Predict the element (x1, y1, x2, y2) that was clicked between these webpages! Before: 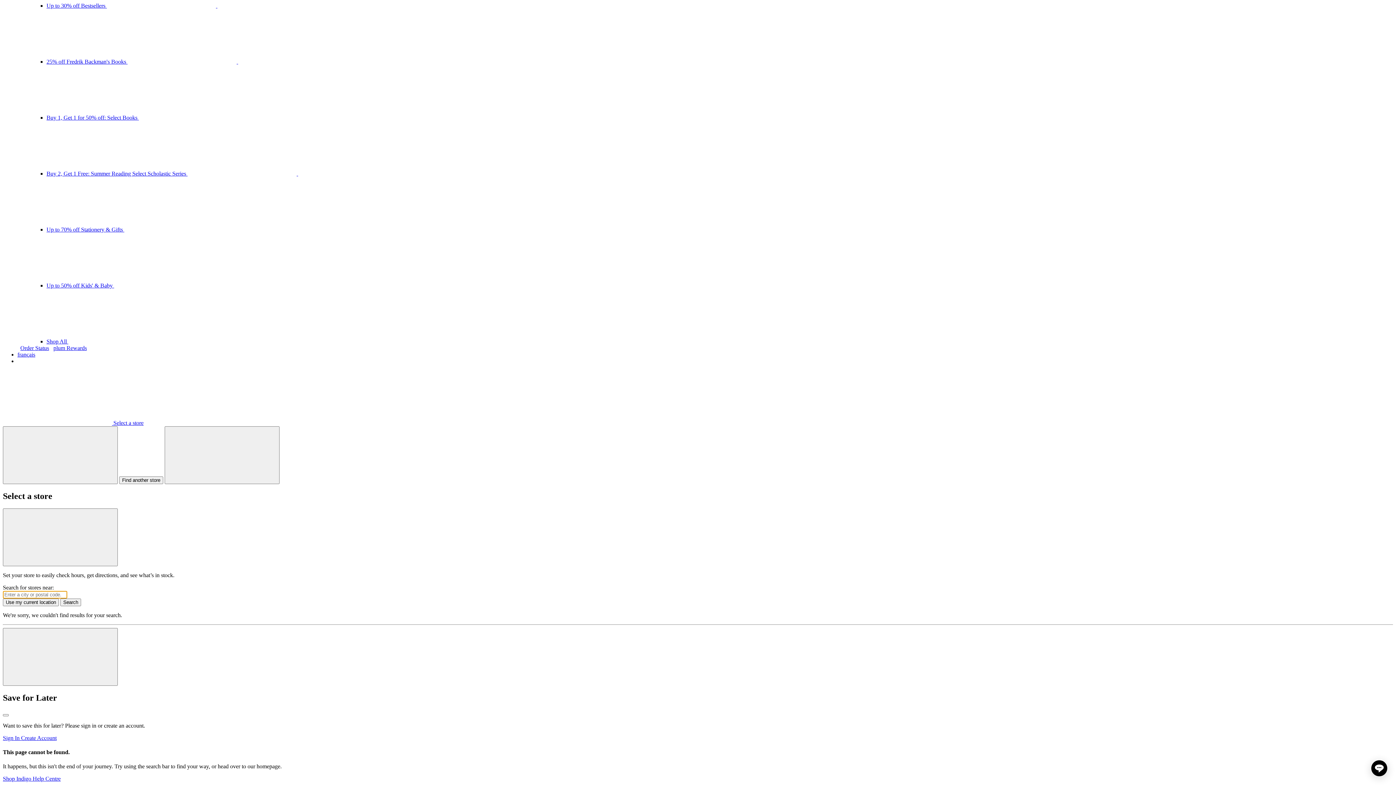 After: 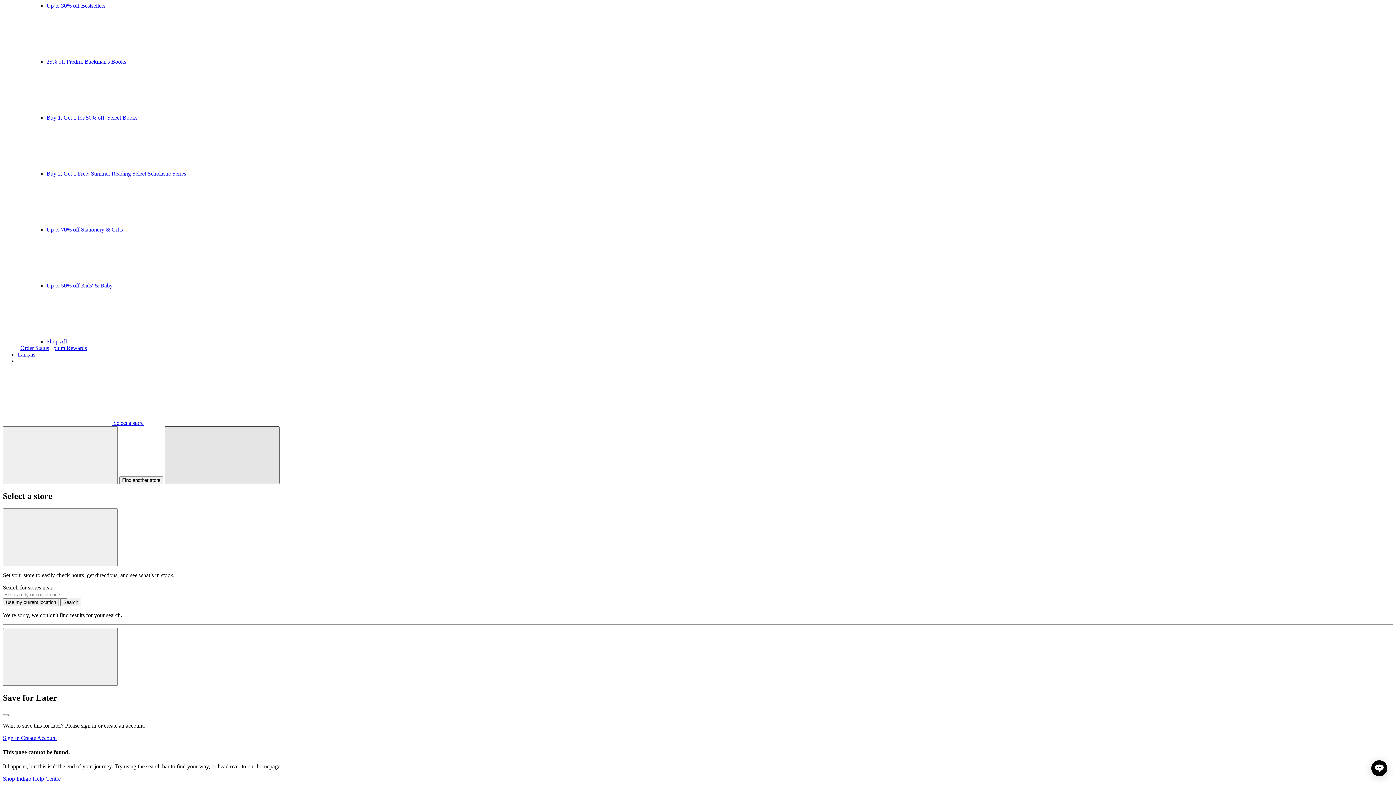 Action: bbox: (164, 426, 279, 484) label: Find another store